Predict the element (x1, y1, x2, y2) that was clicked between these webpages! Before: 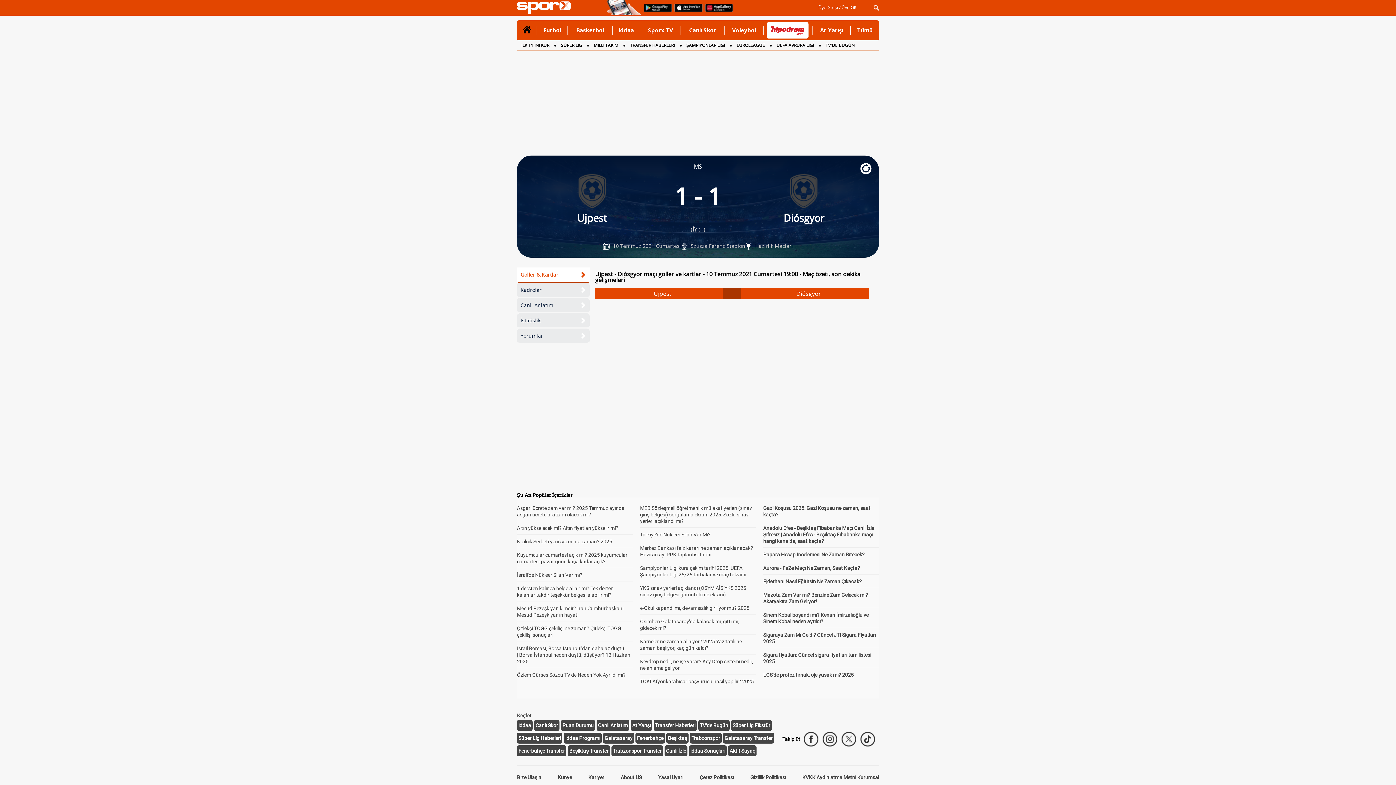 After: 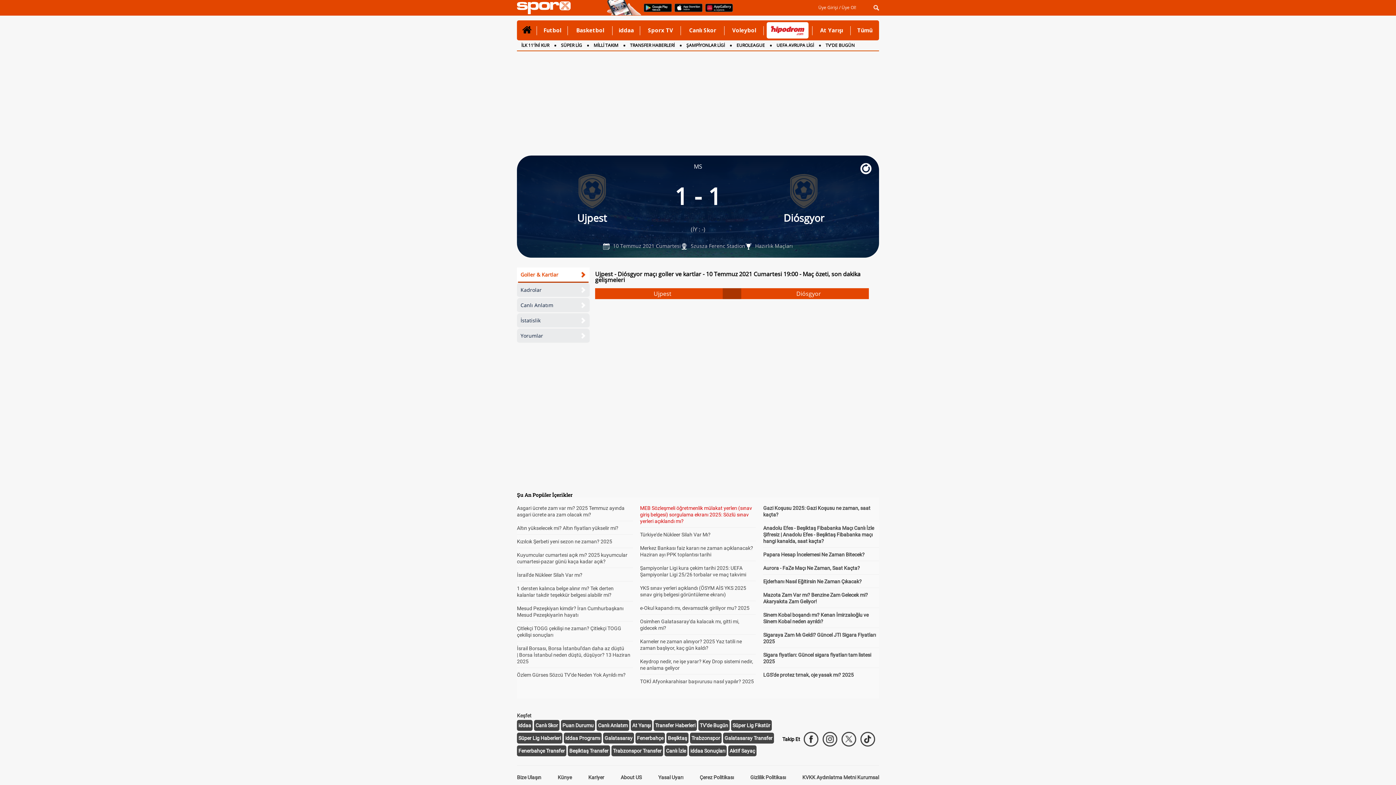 Action: bbox: (640, 505, 752, 524) label: MEB Sözleşmeli öğretmenlik mülakat yerlerı (sınav giriş belgesi) sorgulama ekranı 2025: Sözlü sınav yerleri açıklandı mı?